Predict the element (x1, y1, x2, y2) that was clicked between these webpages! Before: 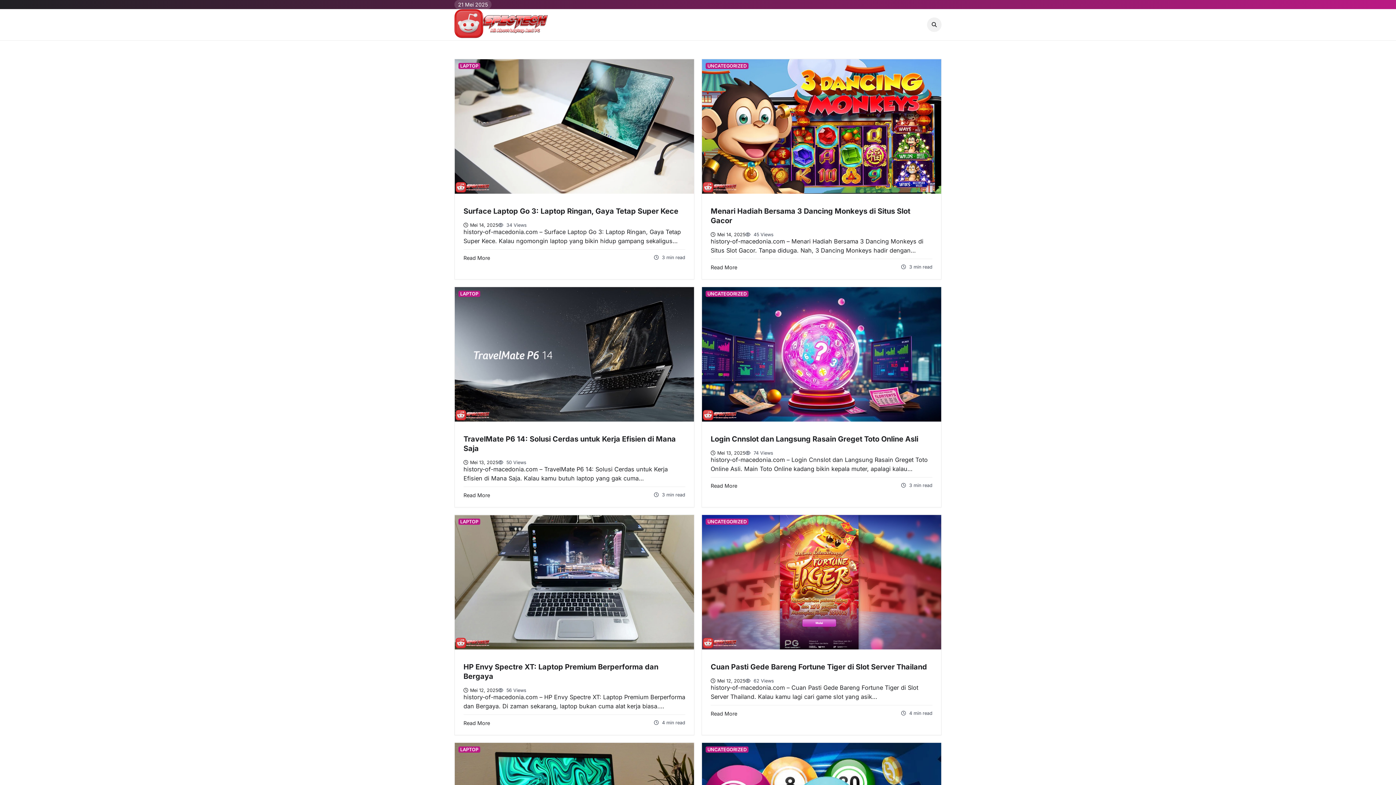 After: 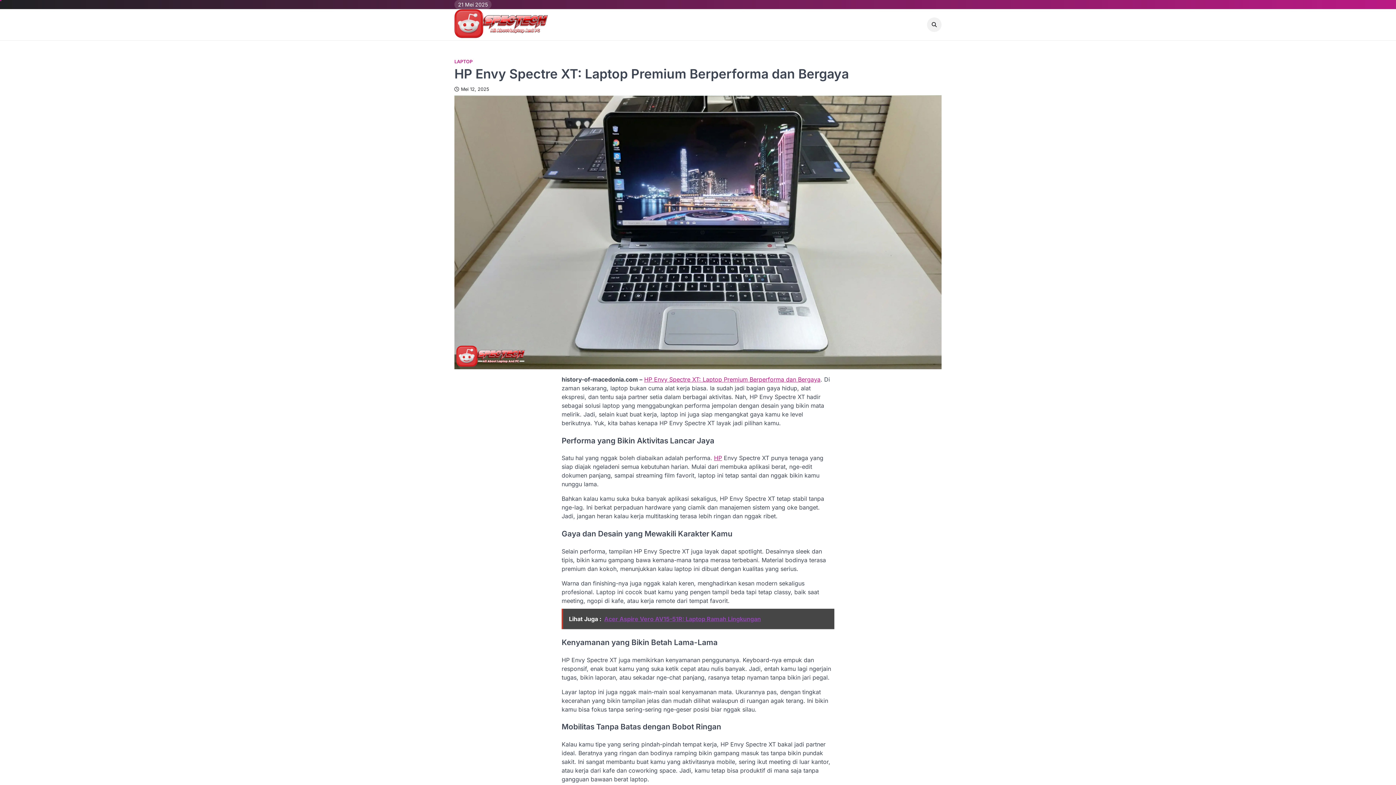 Action: label: Mei 12, 2025 bbox: (463, 687, 498, 693)